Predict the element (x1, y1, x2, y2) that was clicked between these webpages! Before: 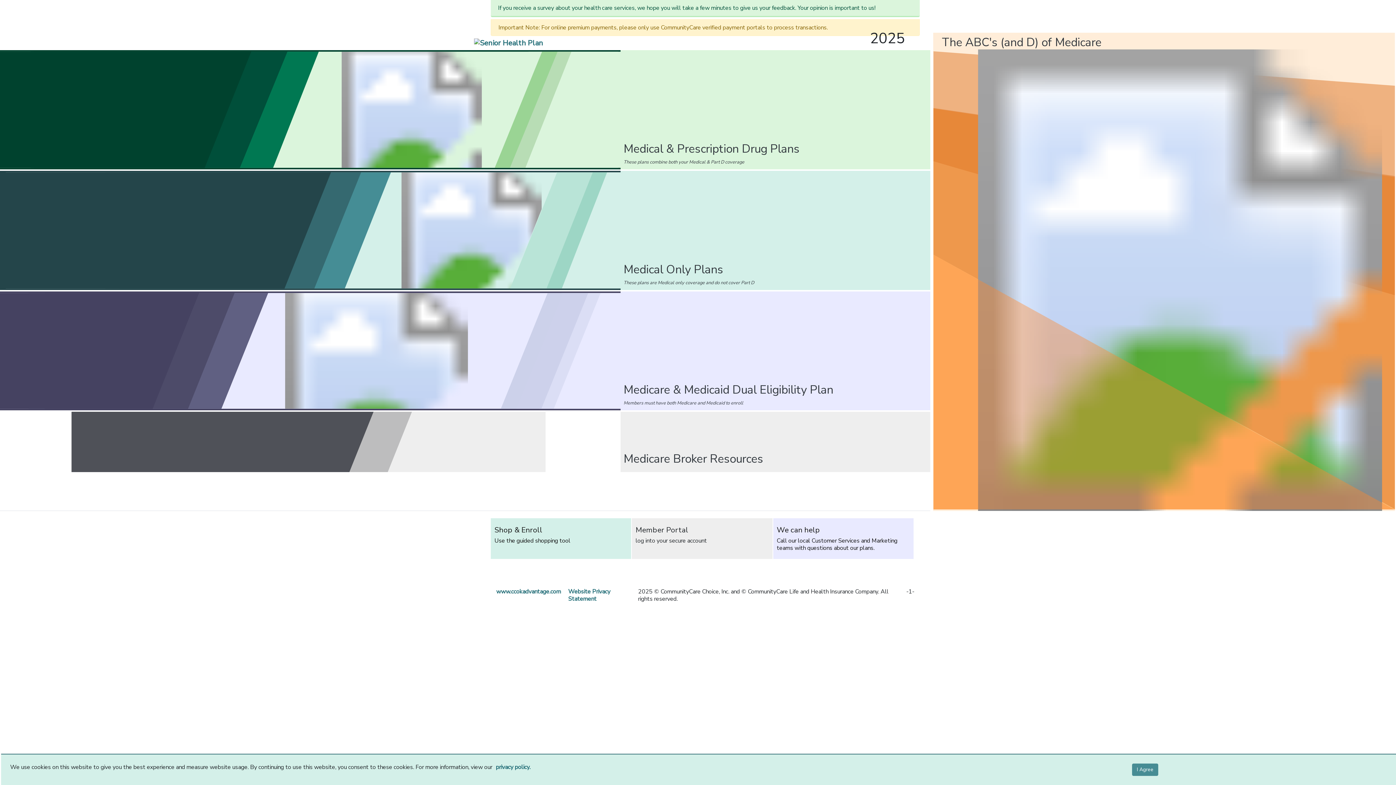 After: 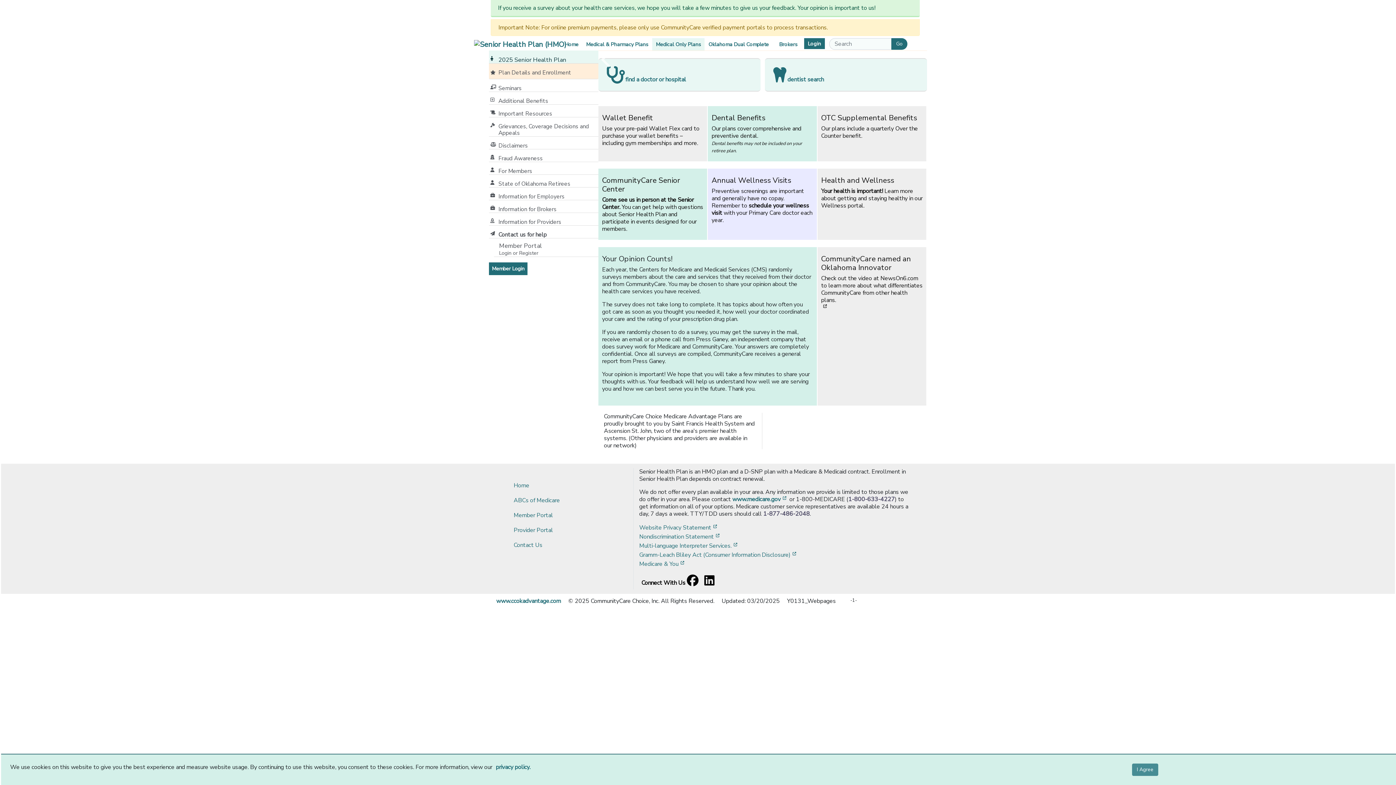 Action: bbox: (-4, 170, 620, 290)